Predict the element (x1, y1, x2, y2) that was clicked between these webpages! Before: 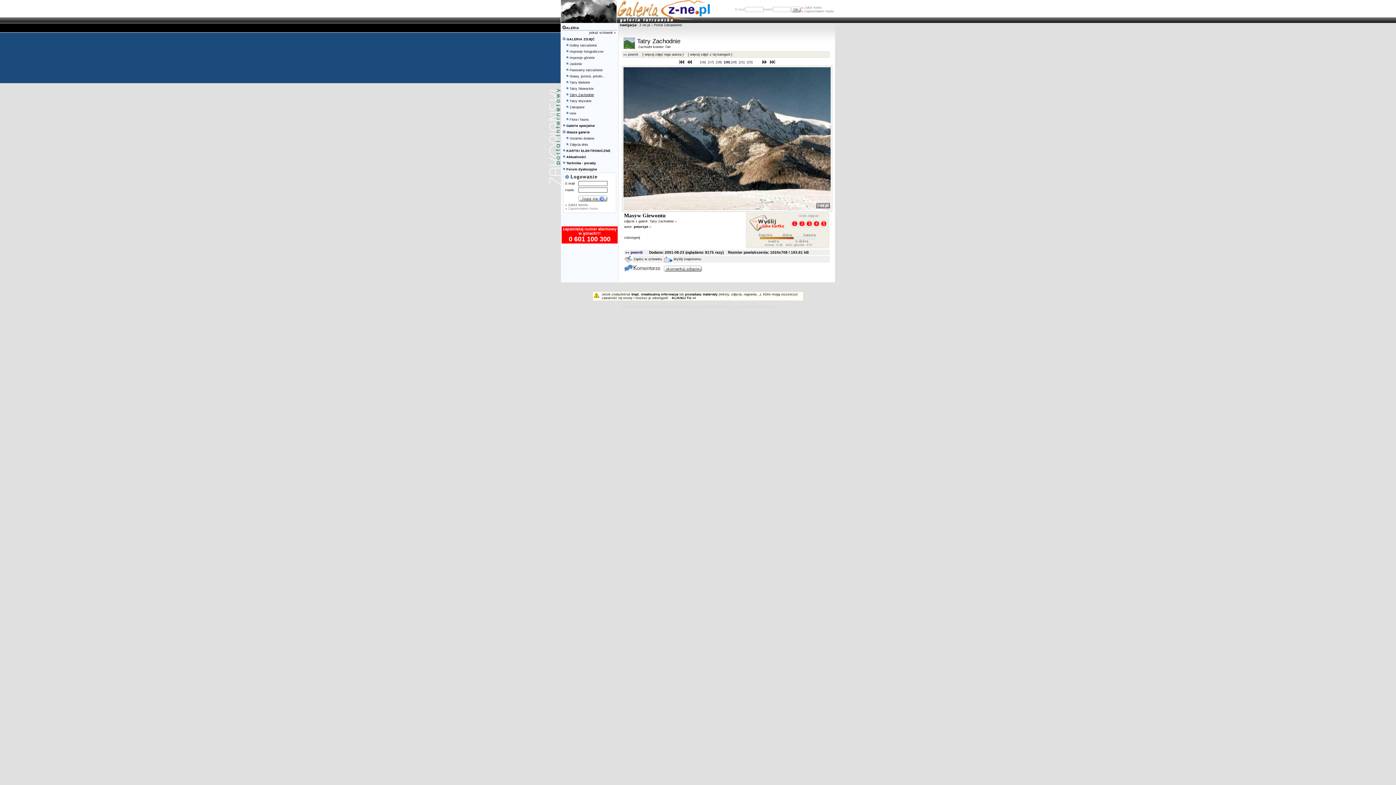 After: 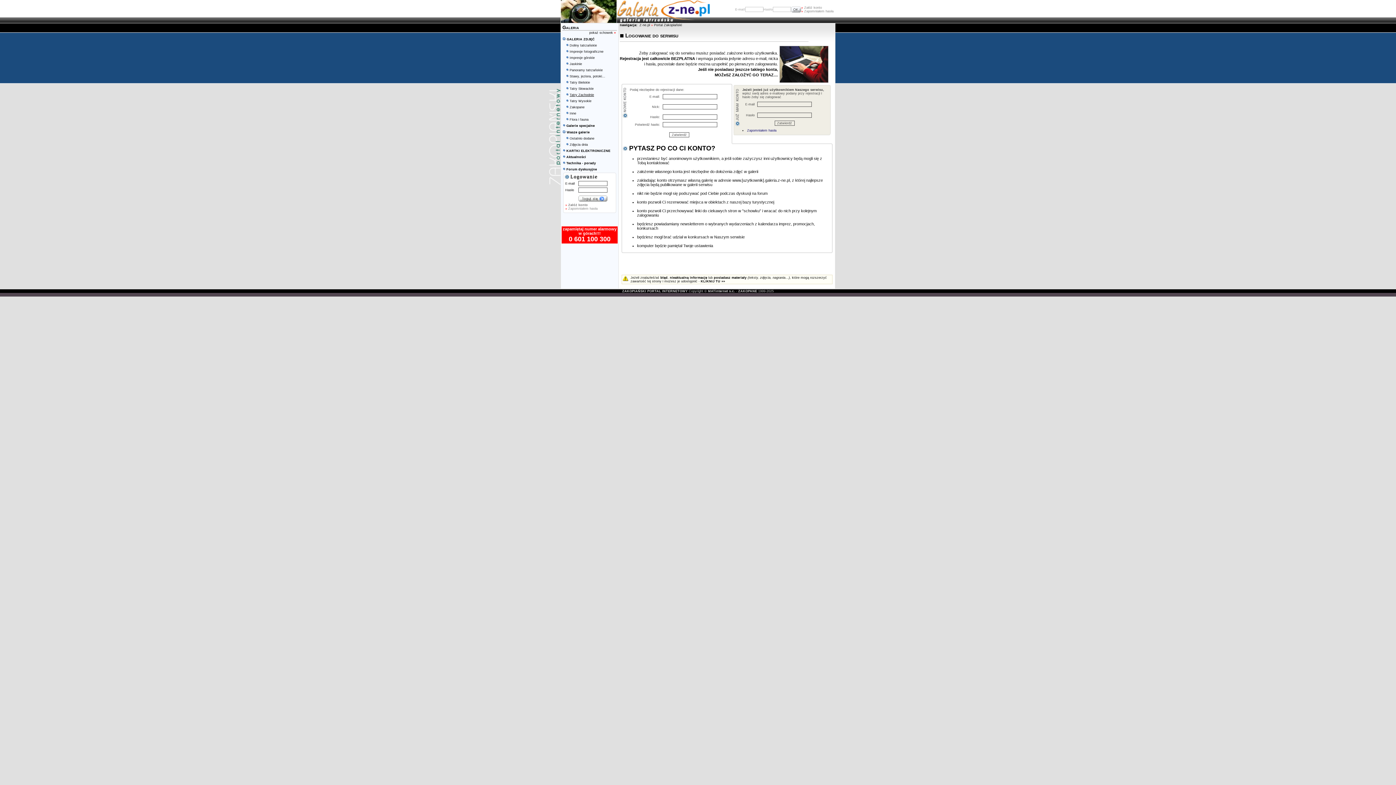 Action: bbox: (801, 5, 822, 9) label: » Załóż konto